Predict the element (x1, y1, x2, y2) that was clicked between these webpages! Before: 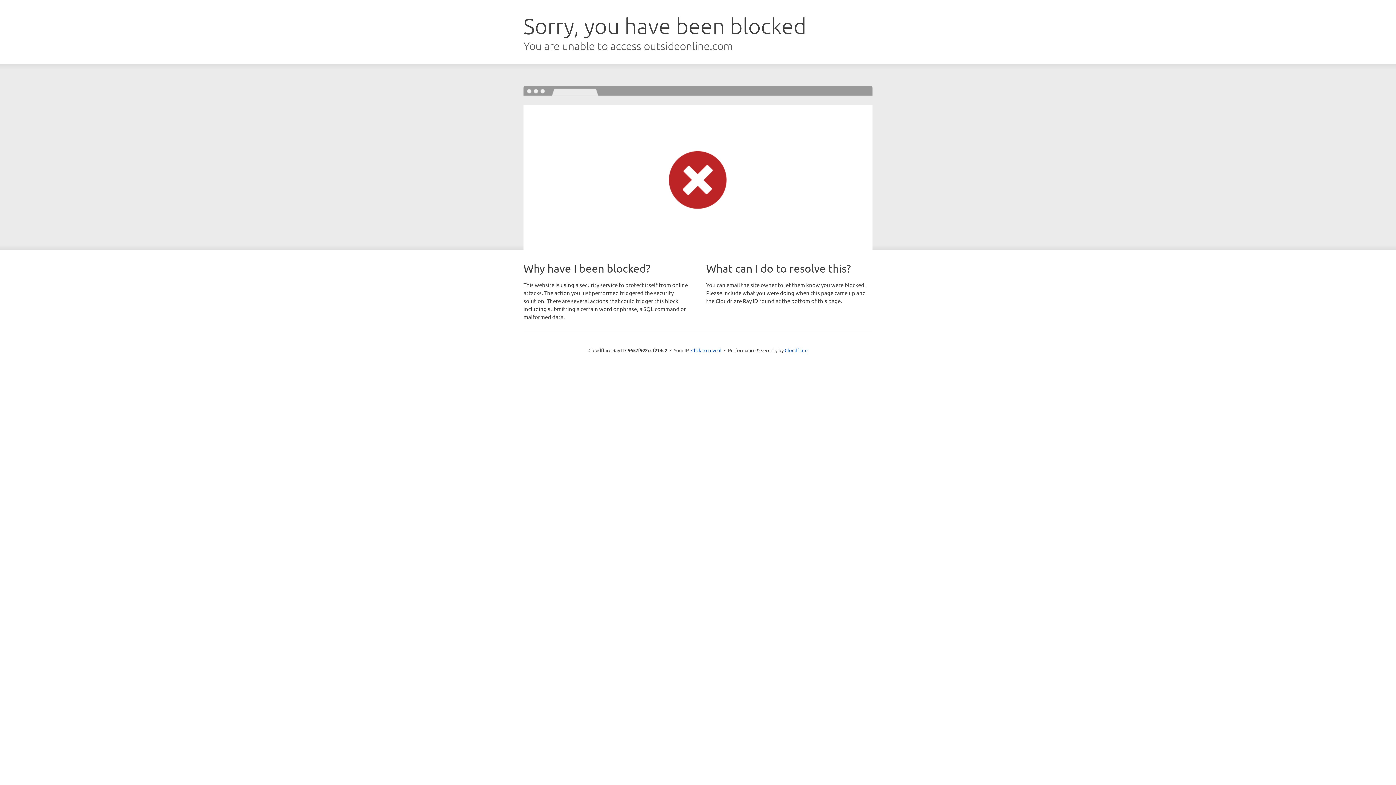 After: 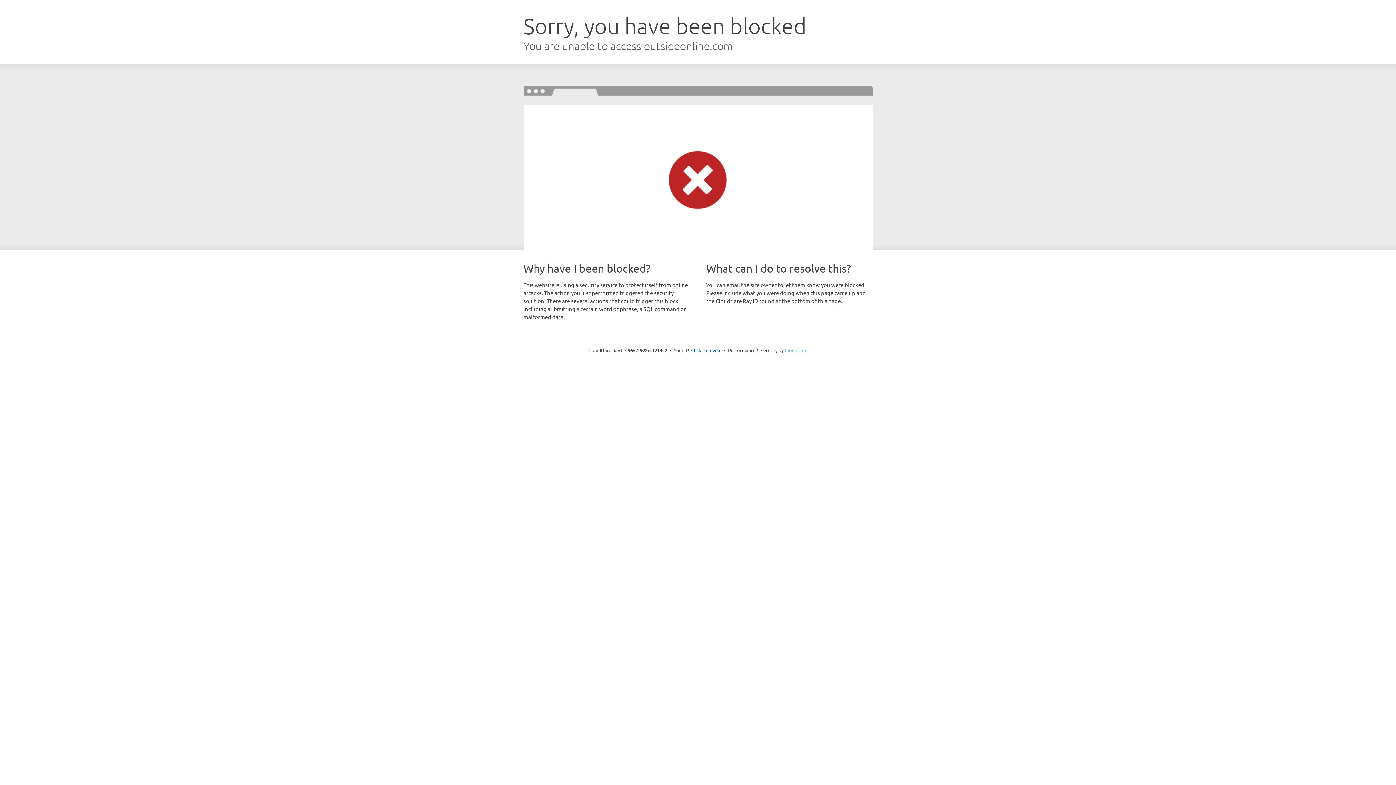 Action: label: Cloudflare bbox: (784, 347, 807, 353)